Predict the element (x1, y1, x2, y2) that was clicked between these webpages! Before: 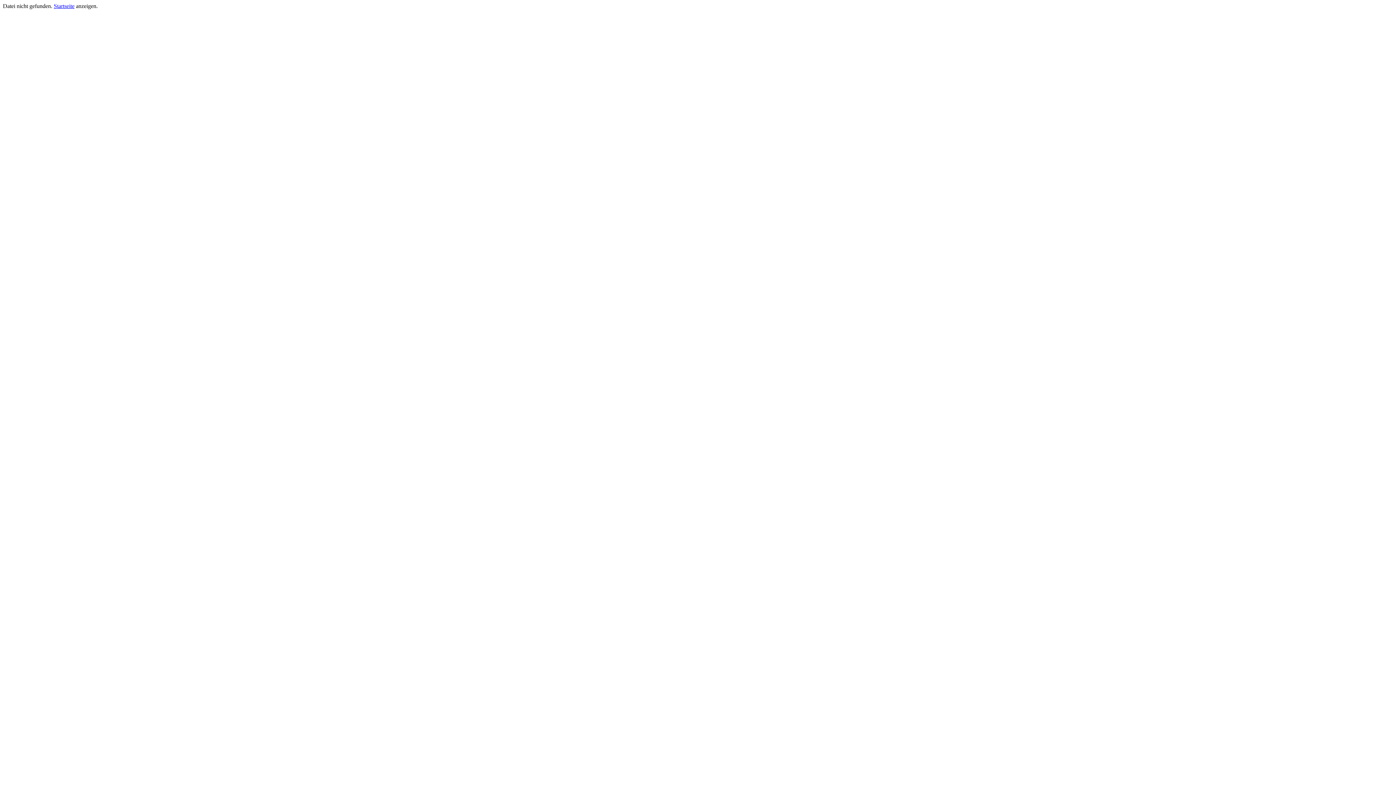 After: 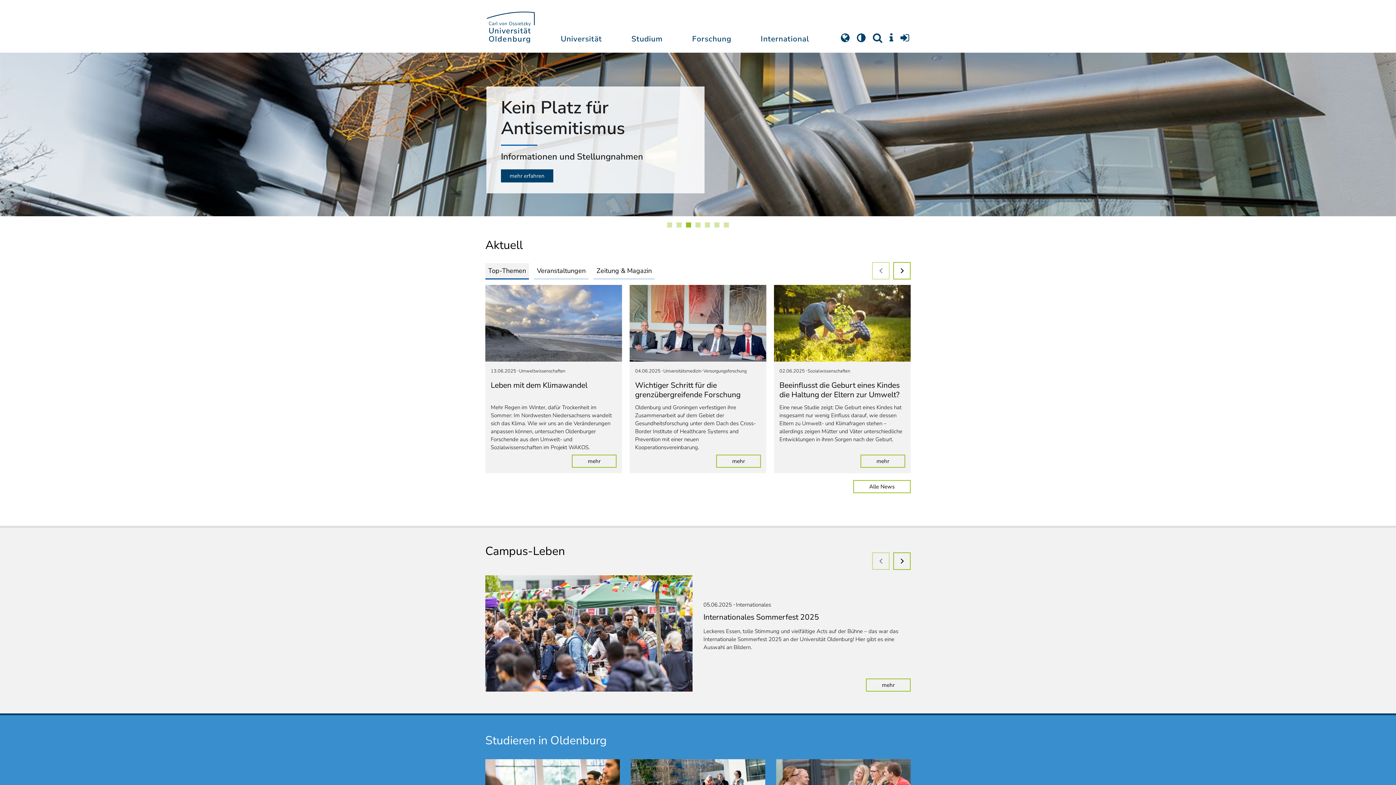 Action: label: Startseite bbox: (53, 2, 74, 9)